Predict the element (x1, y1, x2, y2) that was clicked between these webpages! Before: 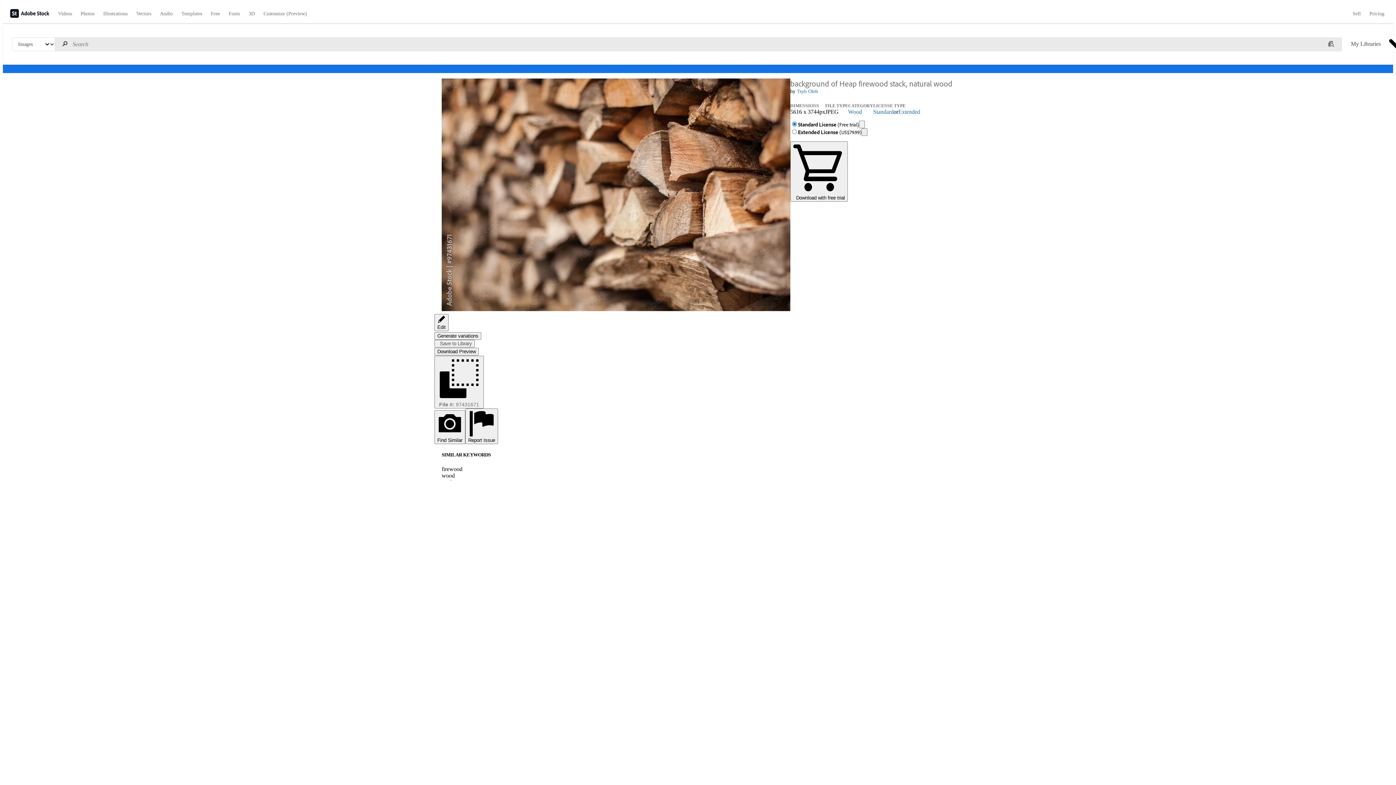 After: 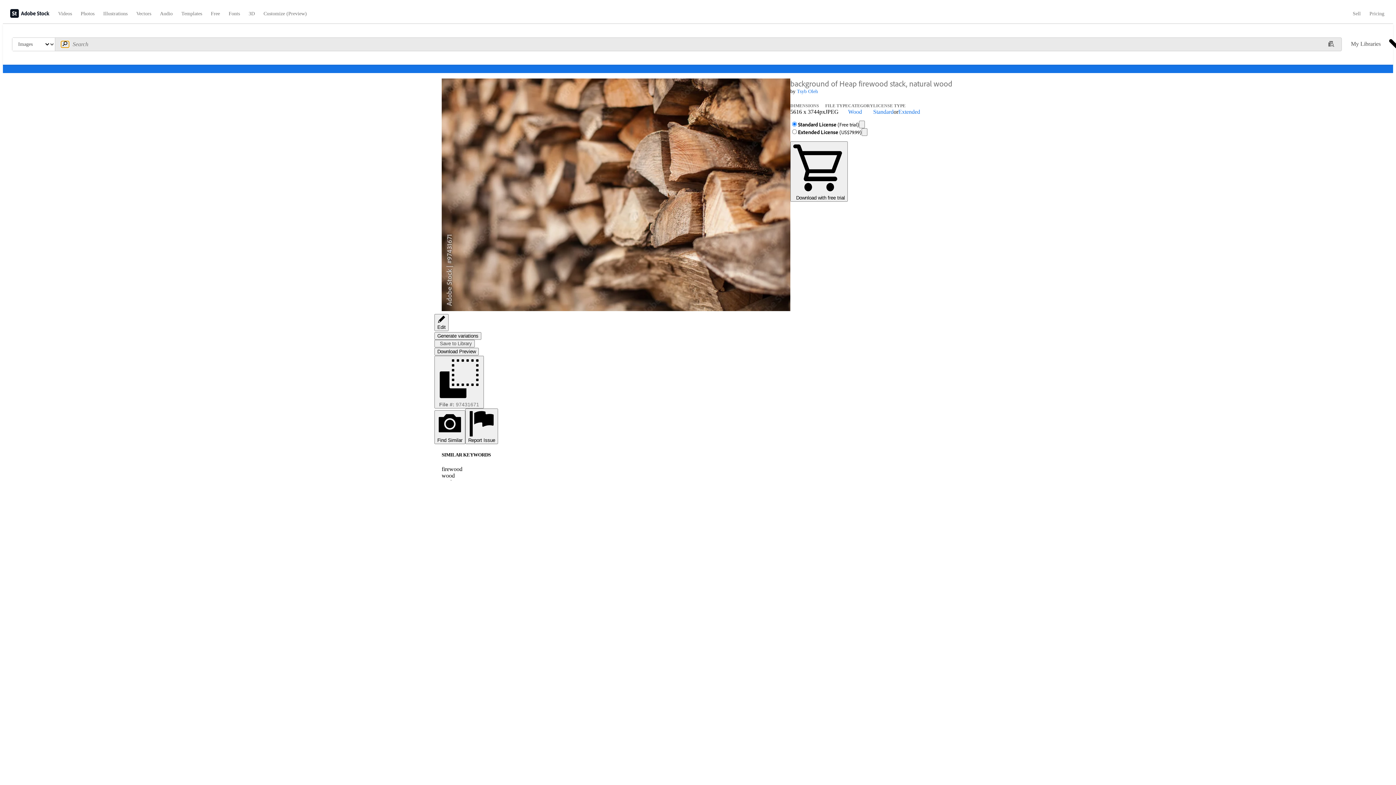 Action: bbox: (61, 41, 69, 47) label: Search